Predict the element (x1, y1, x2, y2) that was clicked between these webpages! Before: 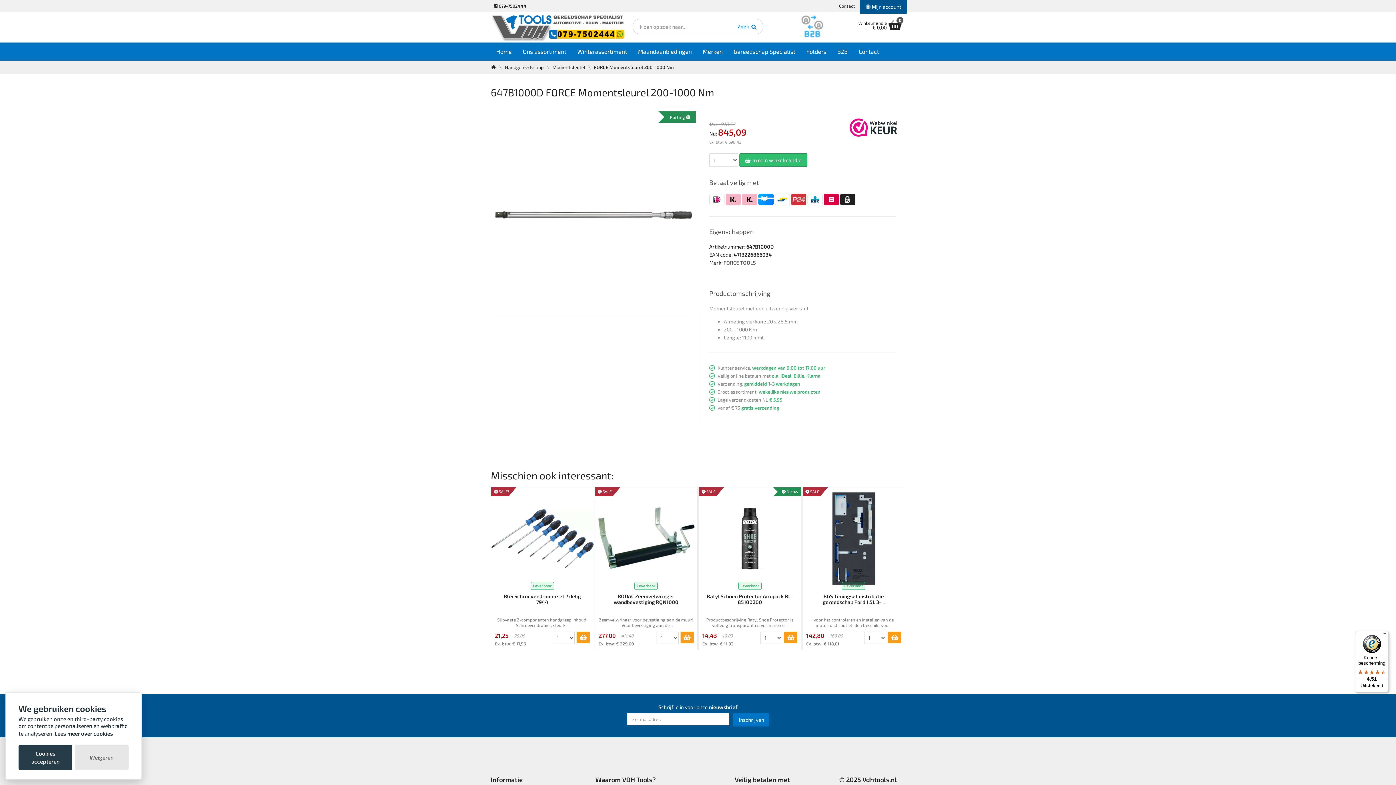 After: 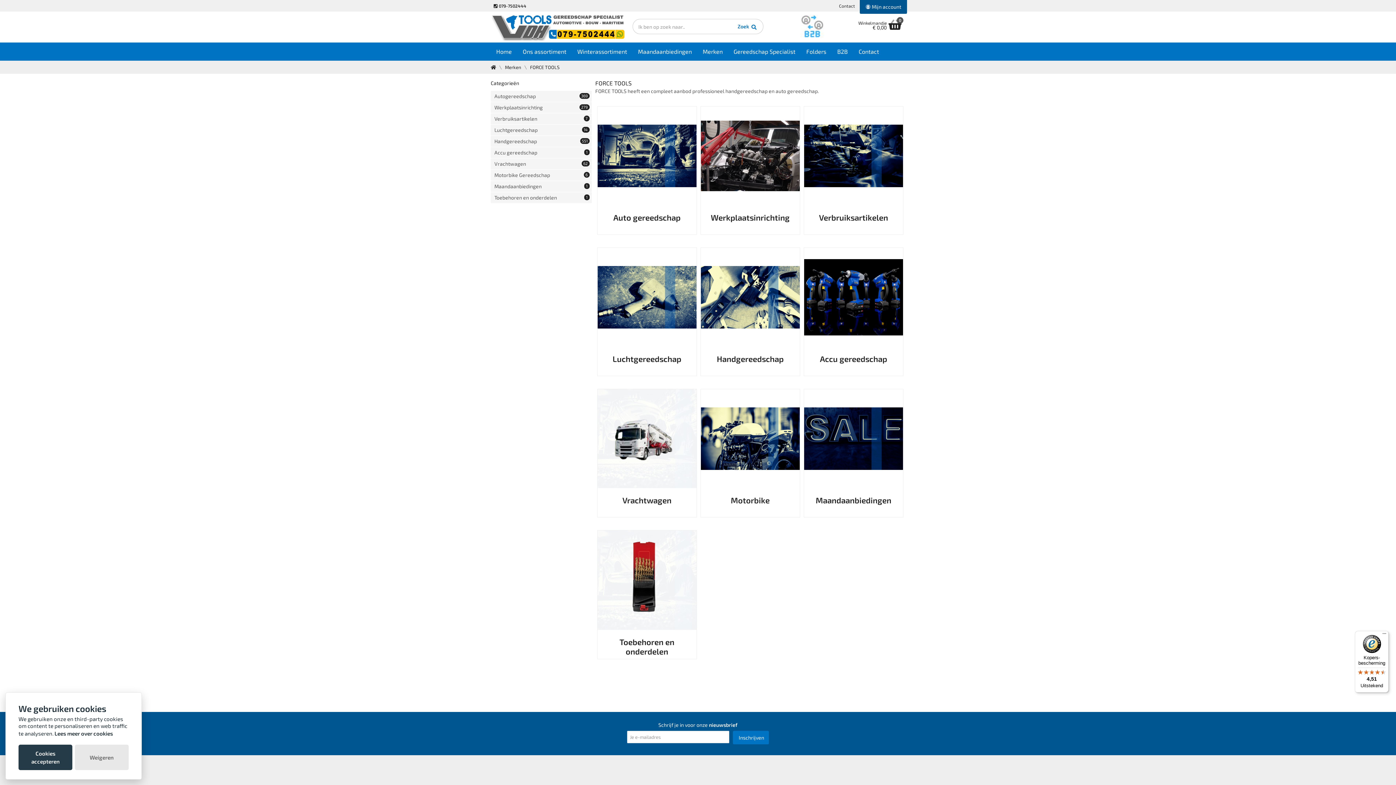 Action: label: FORCE TOOLS bbox: (723, 259, 756, 265)